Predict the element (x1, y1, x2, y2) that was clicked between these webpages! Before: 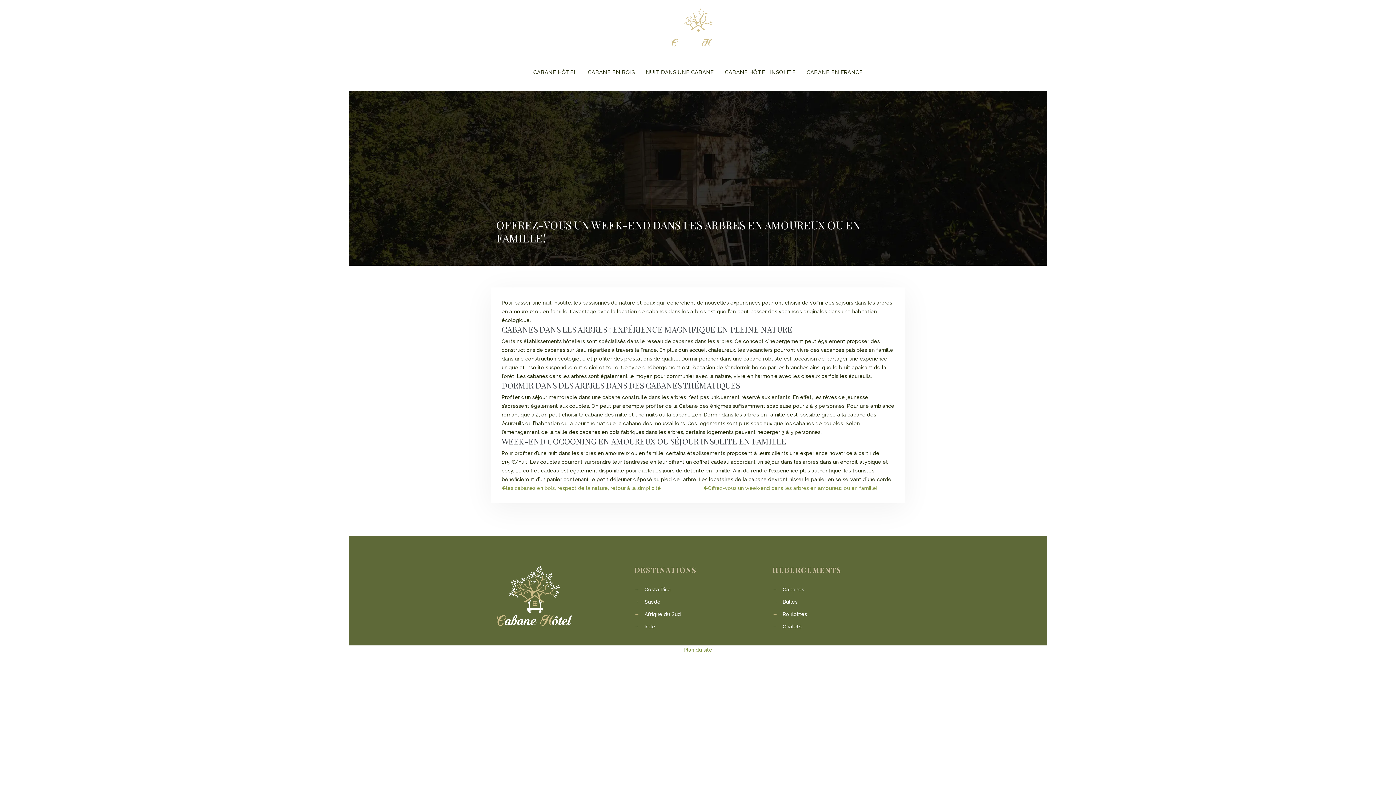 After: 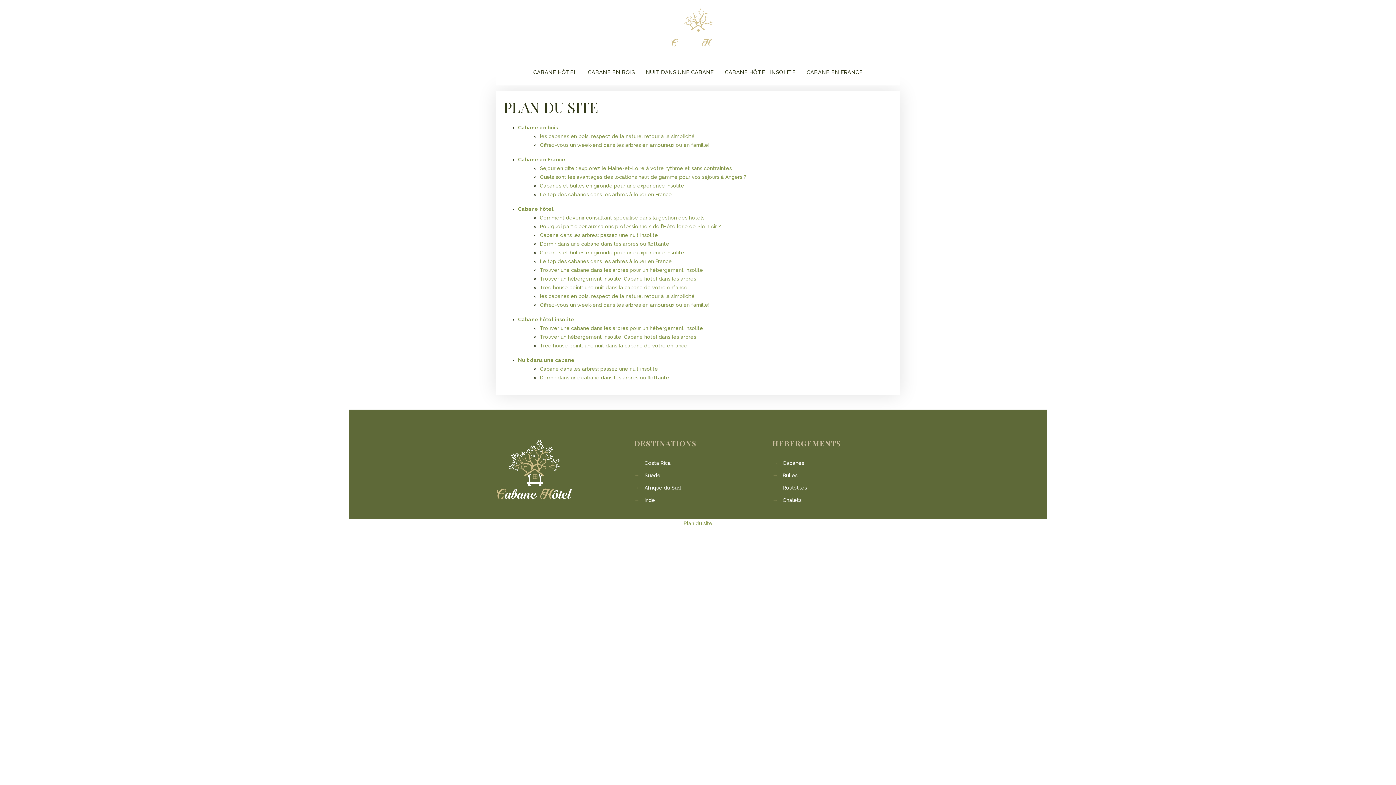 Action: label: Plan du site bbox: (683, 647, 712, 653)